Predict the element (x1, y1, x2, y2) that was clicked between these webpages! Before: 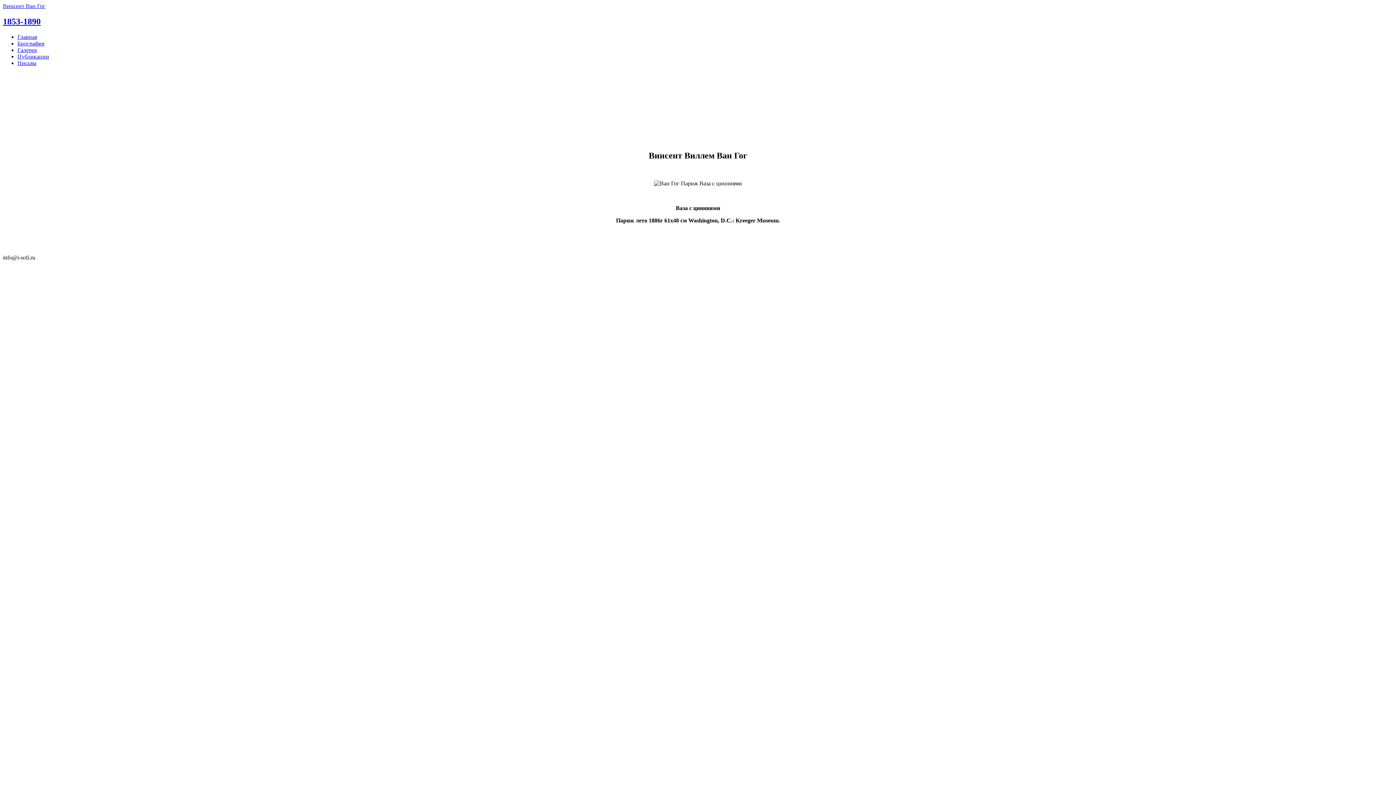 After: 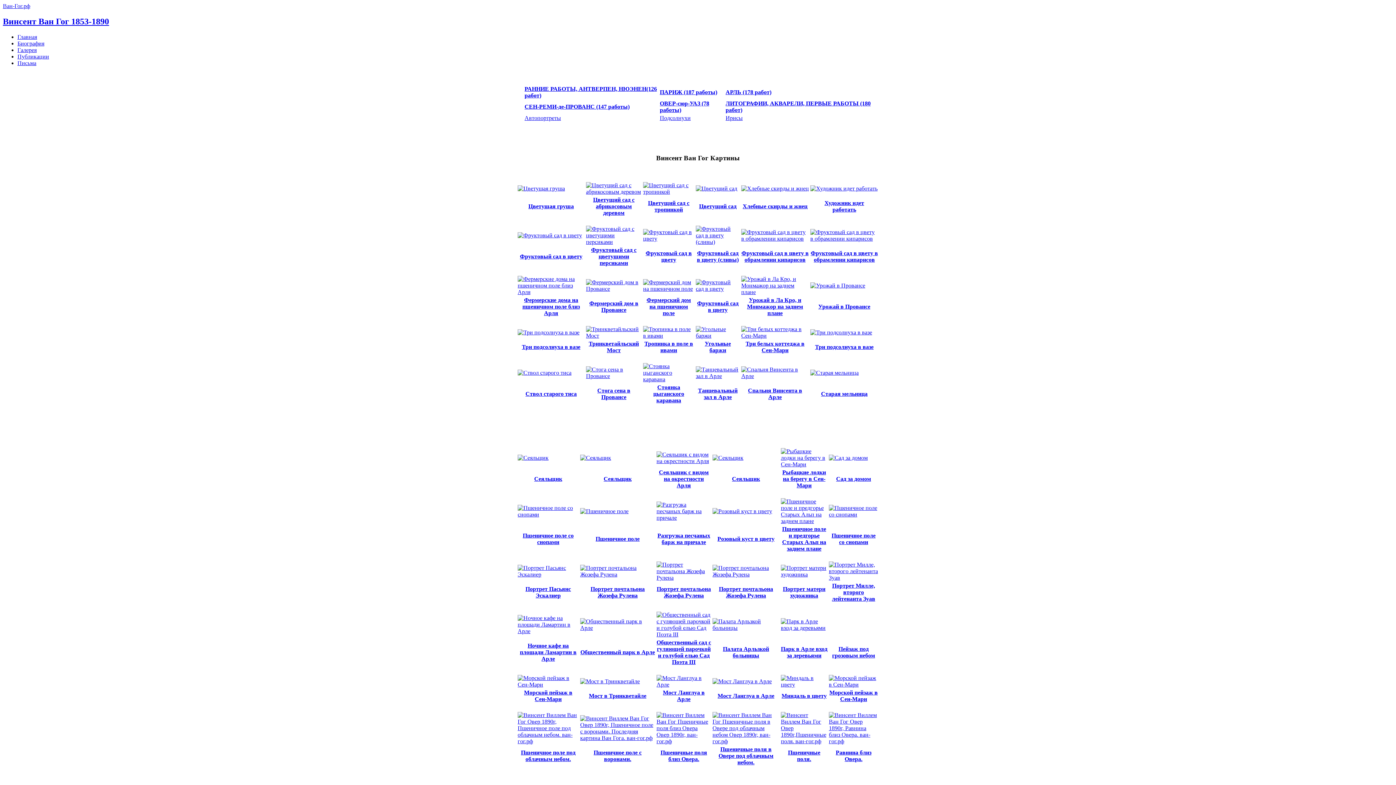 Action: label: Галерея bbox: (17, 46, 36, 53)